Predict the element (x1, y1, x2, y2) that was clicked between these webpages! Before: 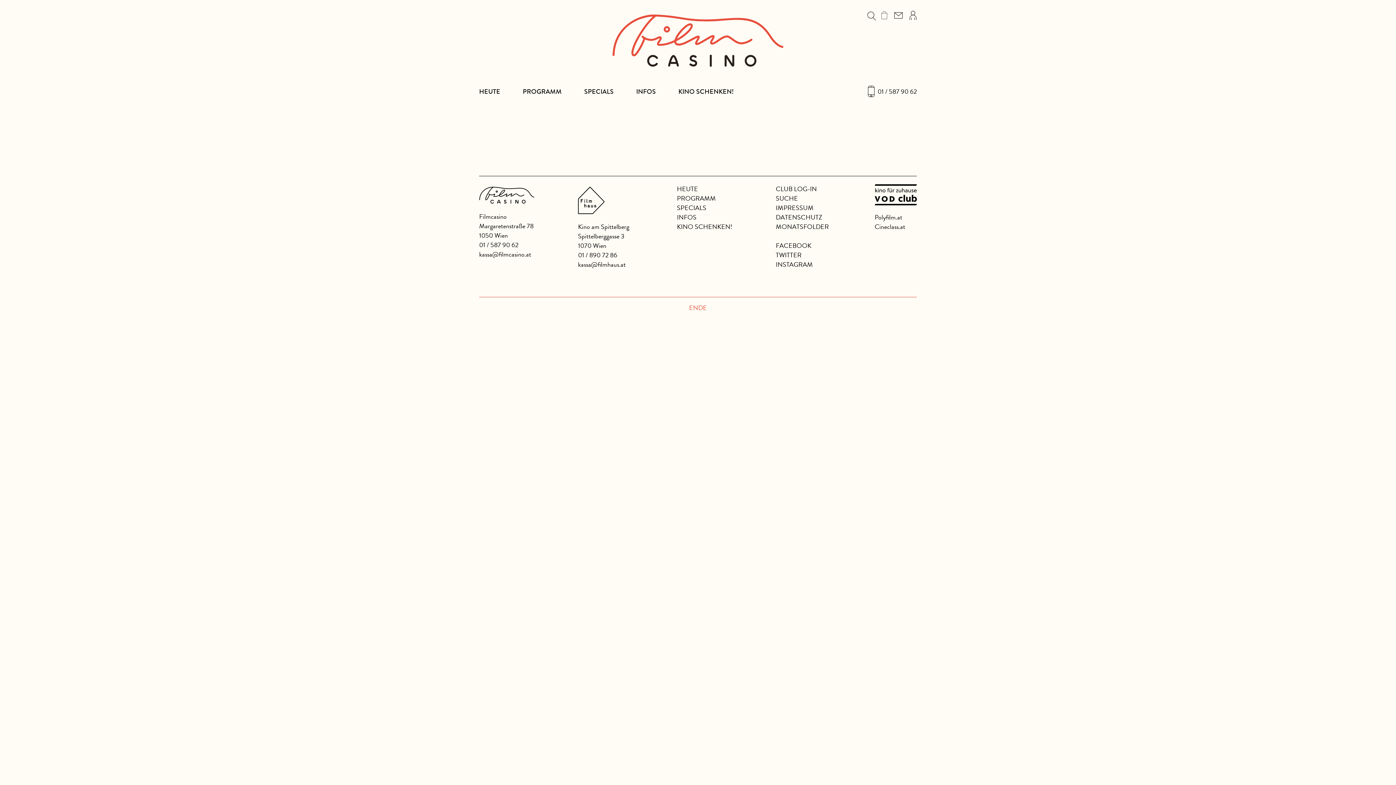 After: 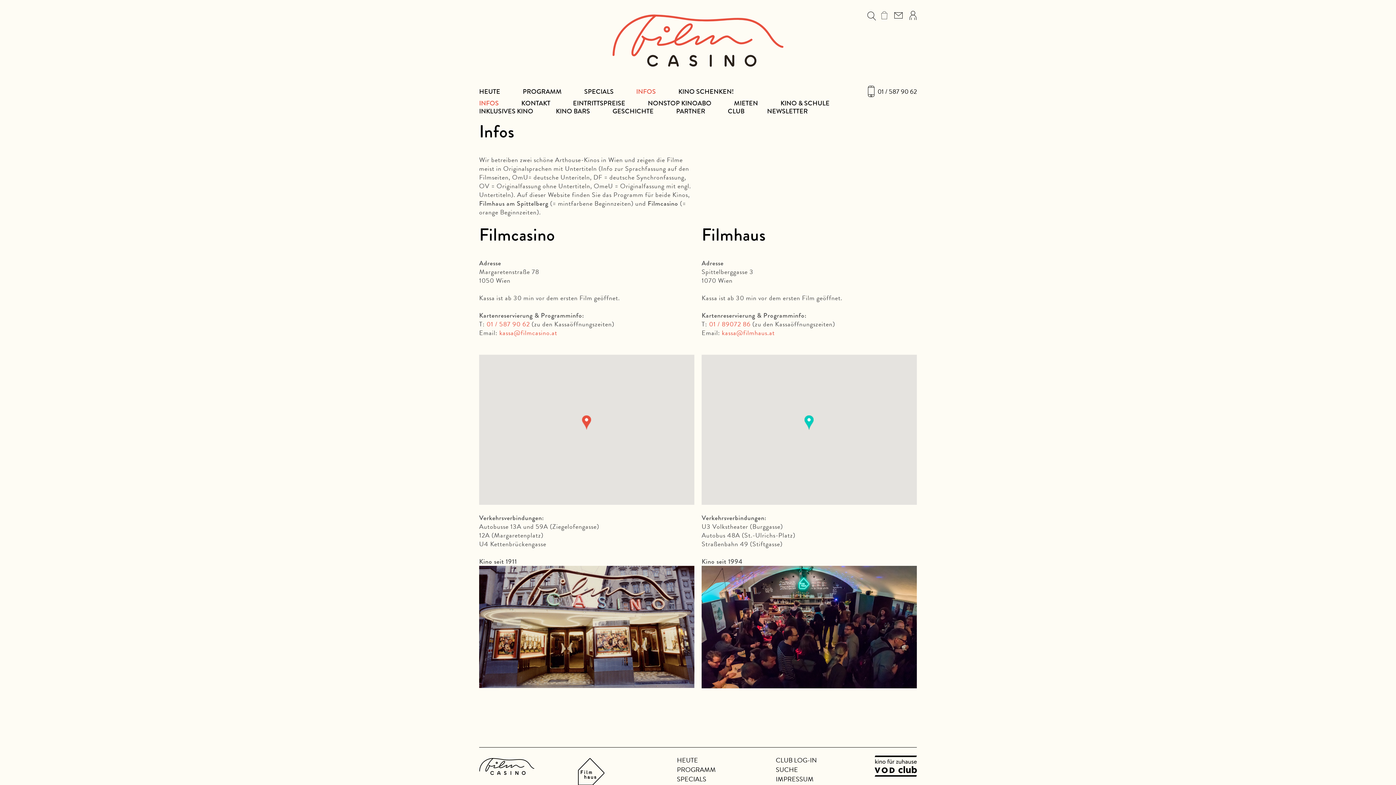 Action: label: INFOS bbox: (636, 87, 656, 95)